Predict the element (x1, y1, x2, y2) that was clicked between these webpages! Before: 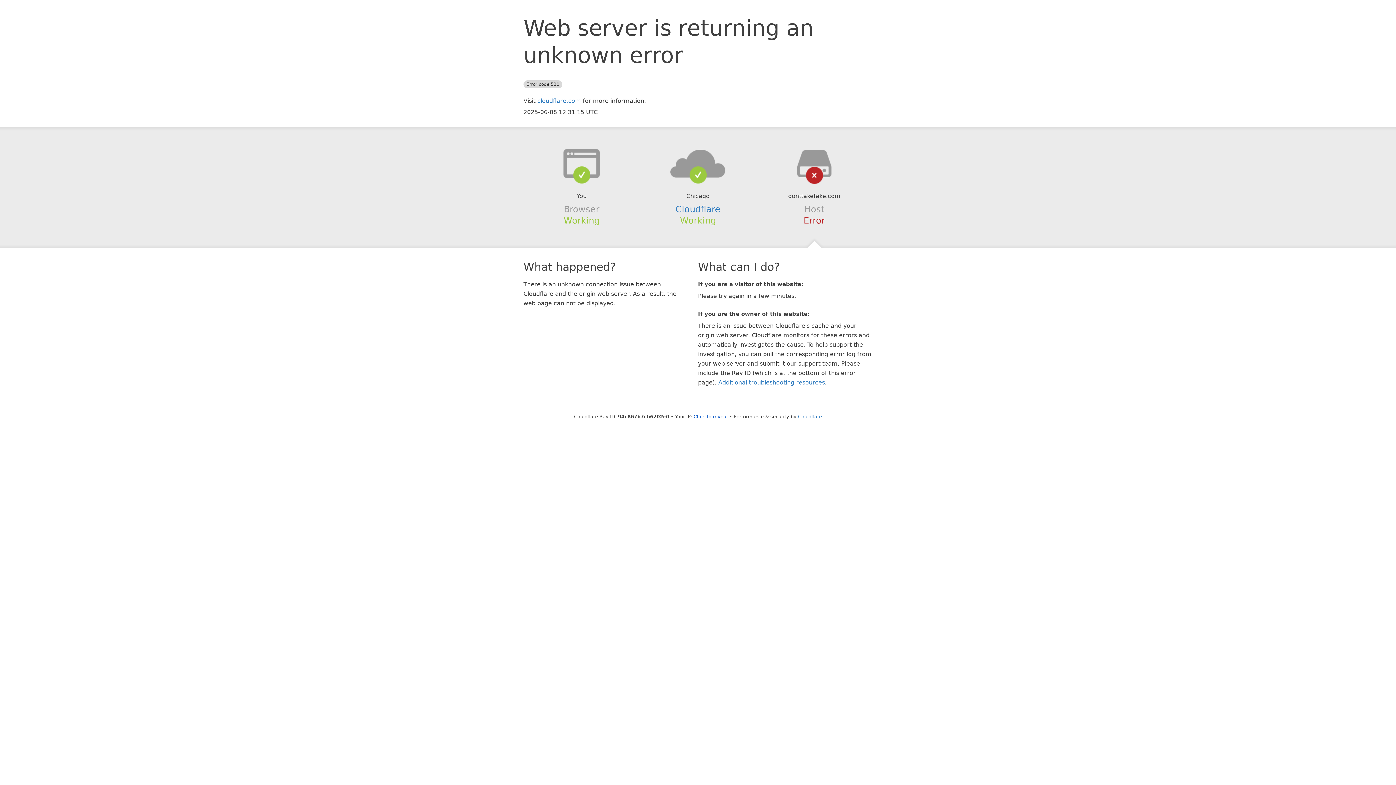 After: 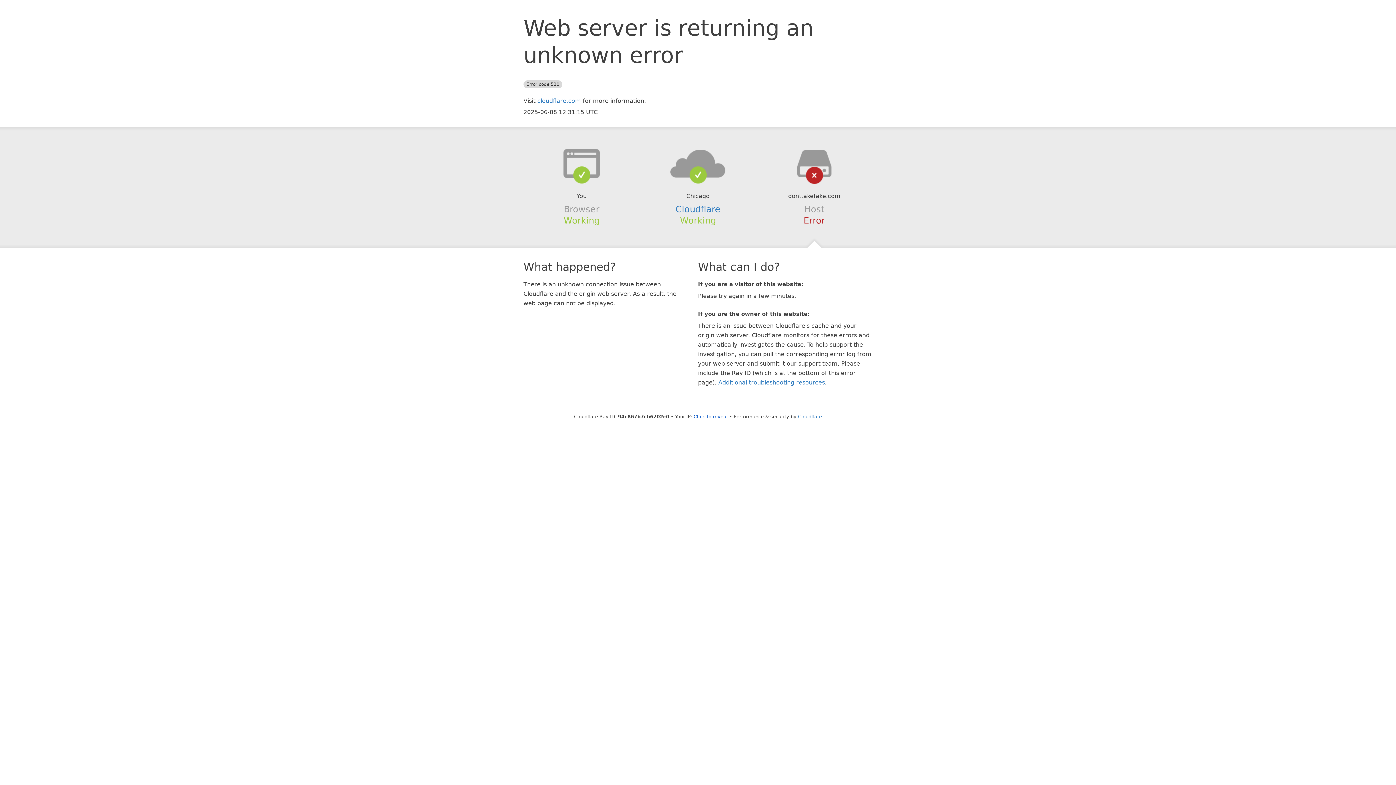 Action: bbox: (639, 148, 756, 178)